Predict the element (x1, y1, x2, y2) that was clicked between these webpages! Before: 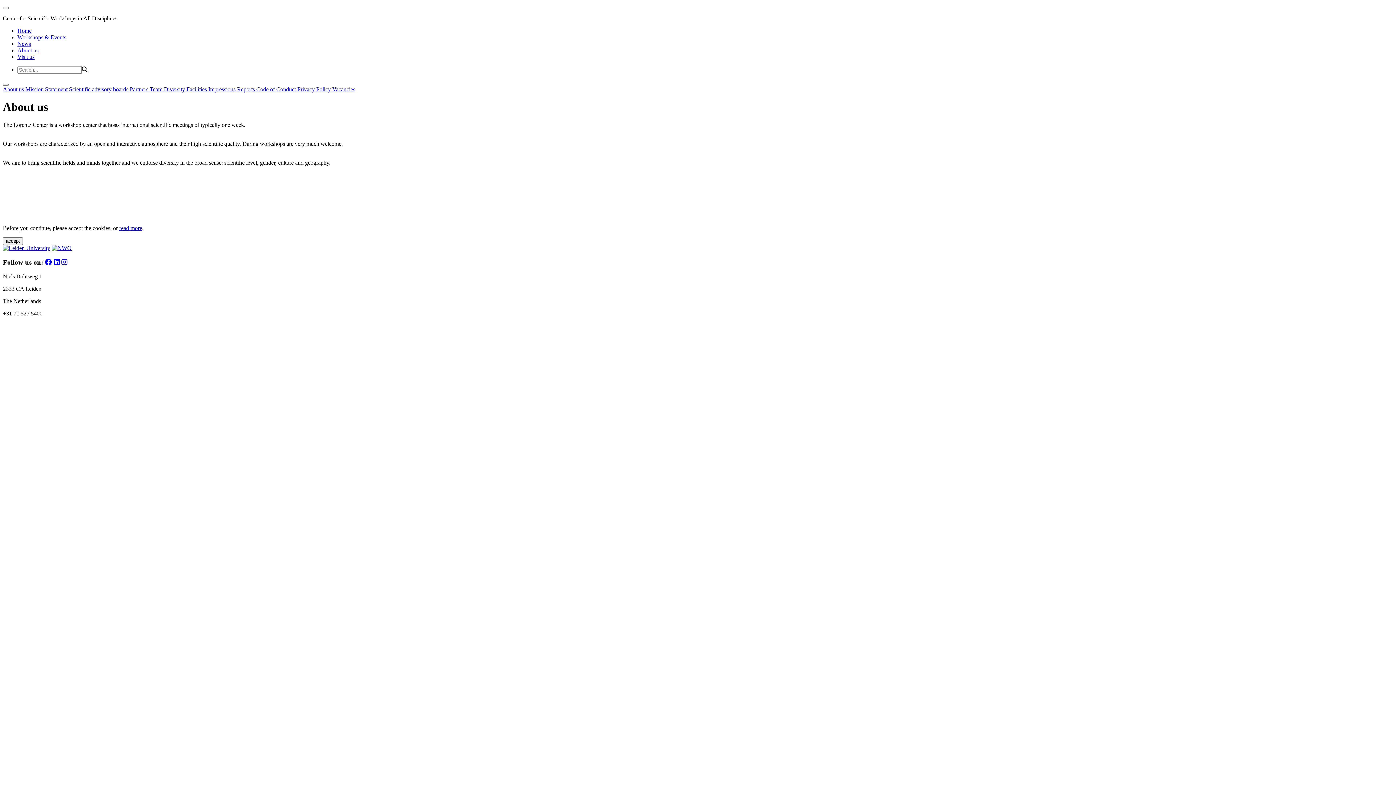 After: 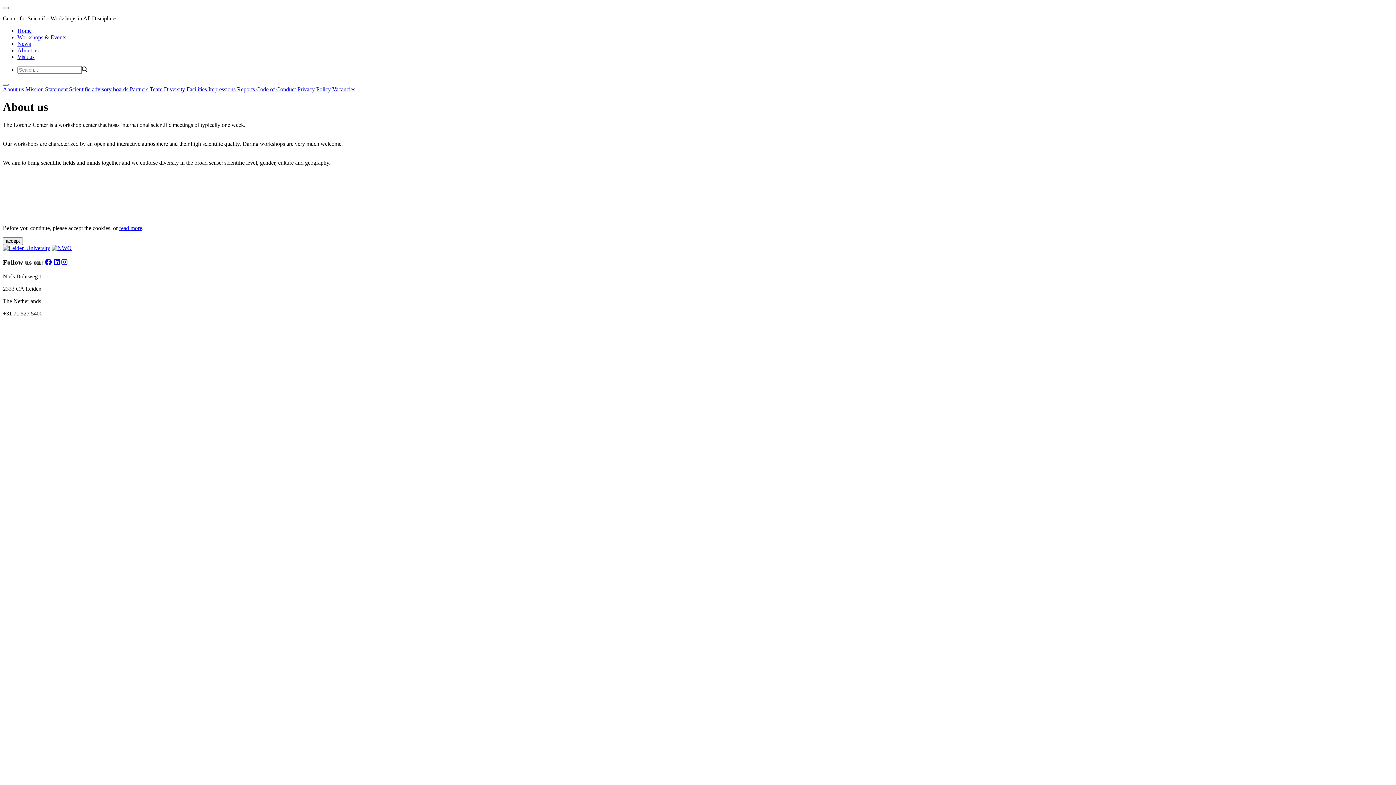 Action: bbox: (61, 258, 67, 266)